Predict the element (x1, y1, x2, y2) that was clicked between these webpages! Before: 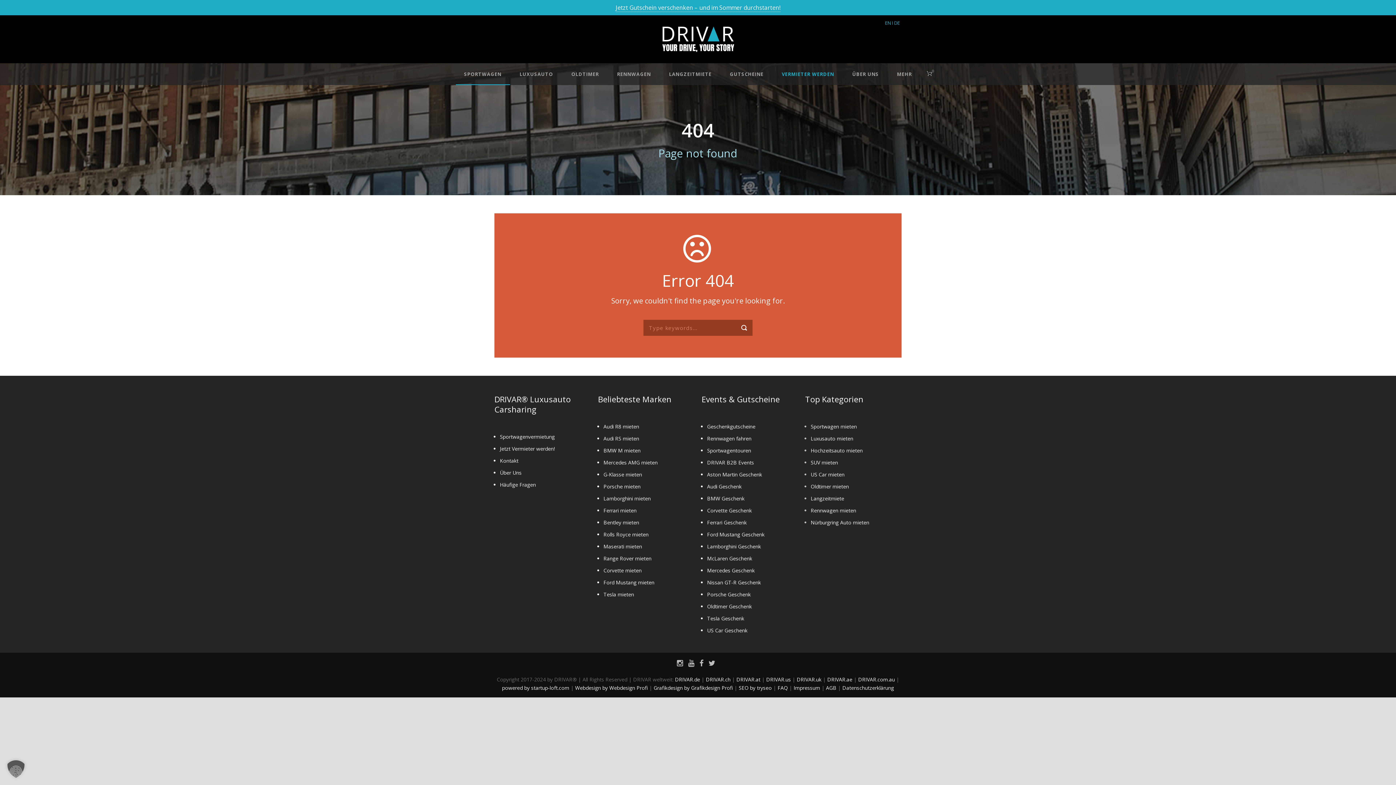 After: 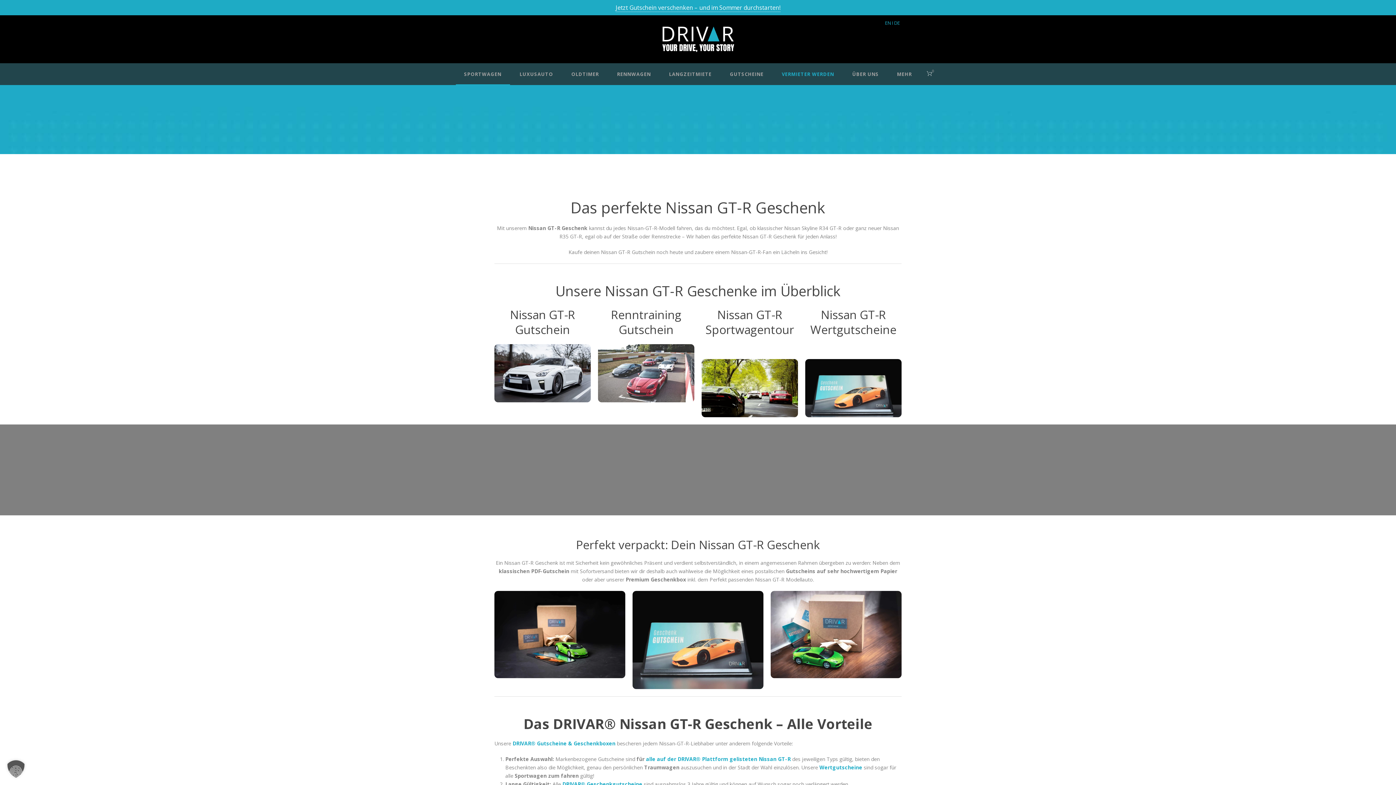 Action: bbox: (707, 579, 761, 586) label: Nissan GT-R Geschenk